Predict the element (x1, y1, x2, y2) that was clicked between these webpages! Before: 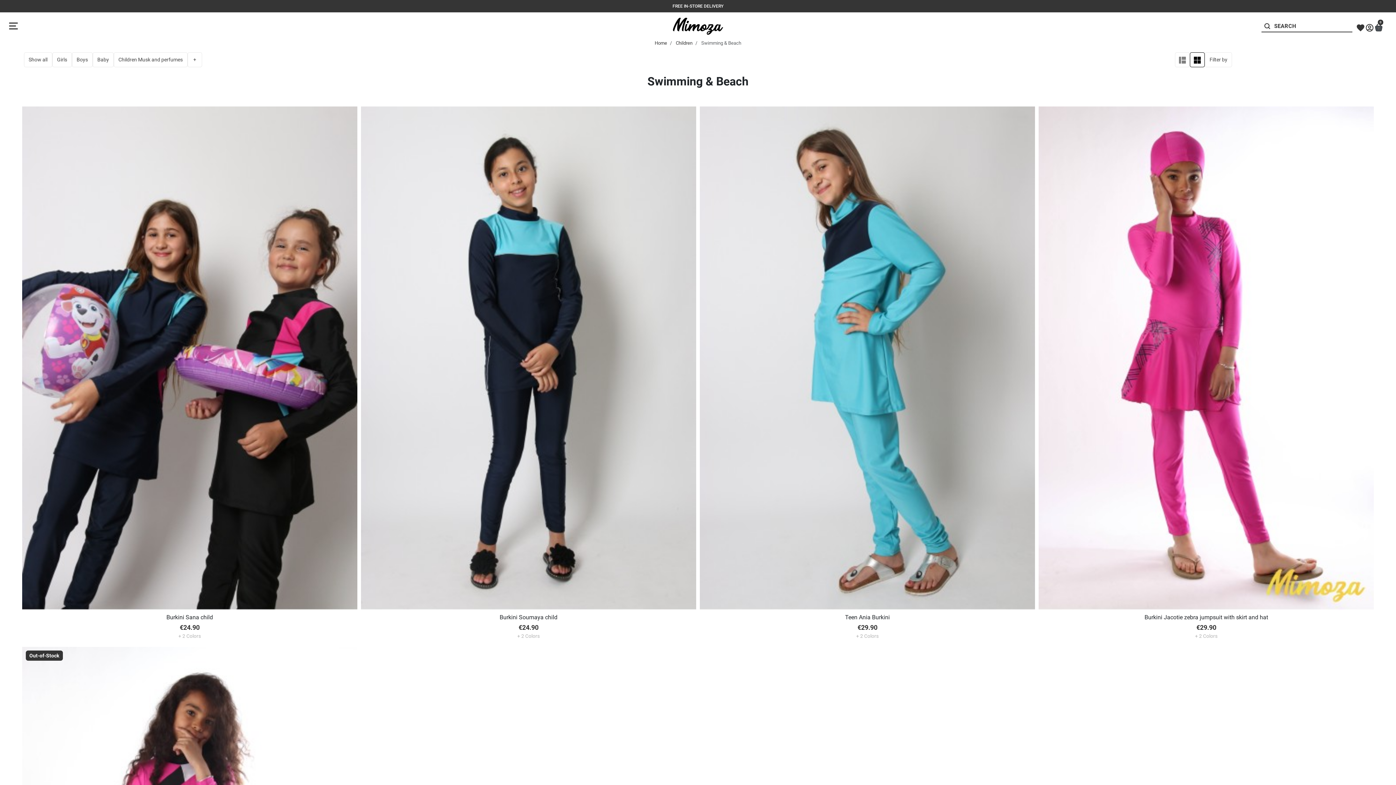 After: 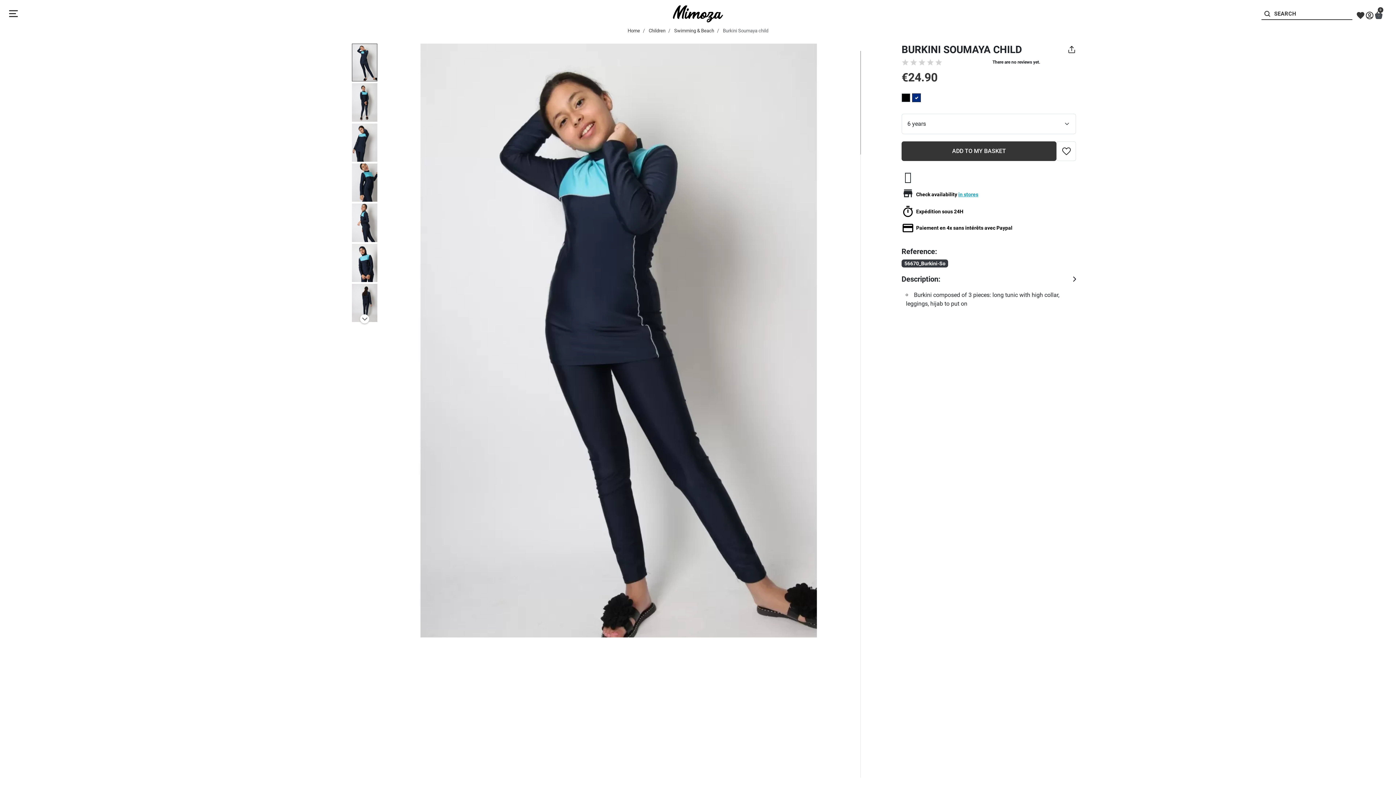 Action: bbox: (499, 614, 557, 620) label: Burkini Soumaya child